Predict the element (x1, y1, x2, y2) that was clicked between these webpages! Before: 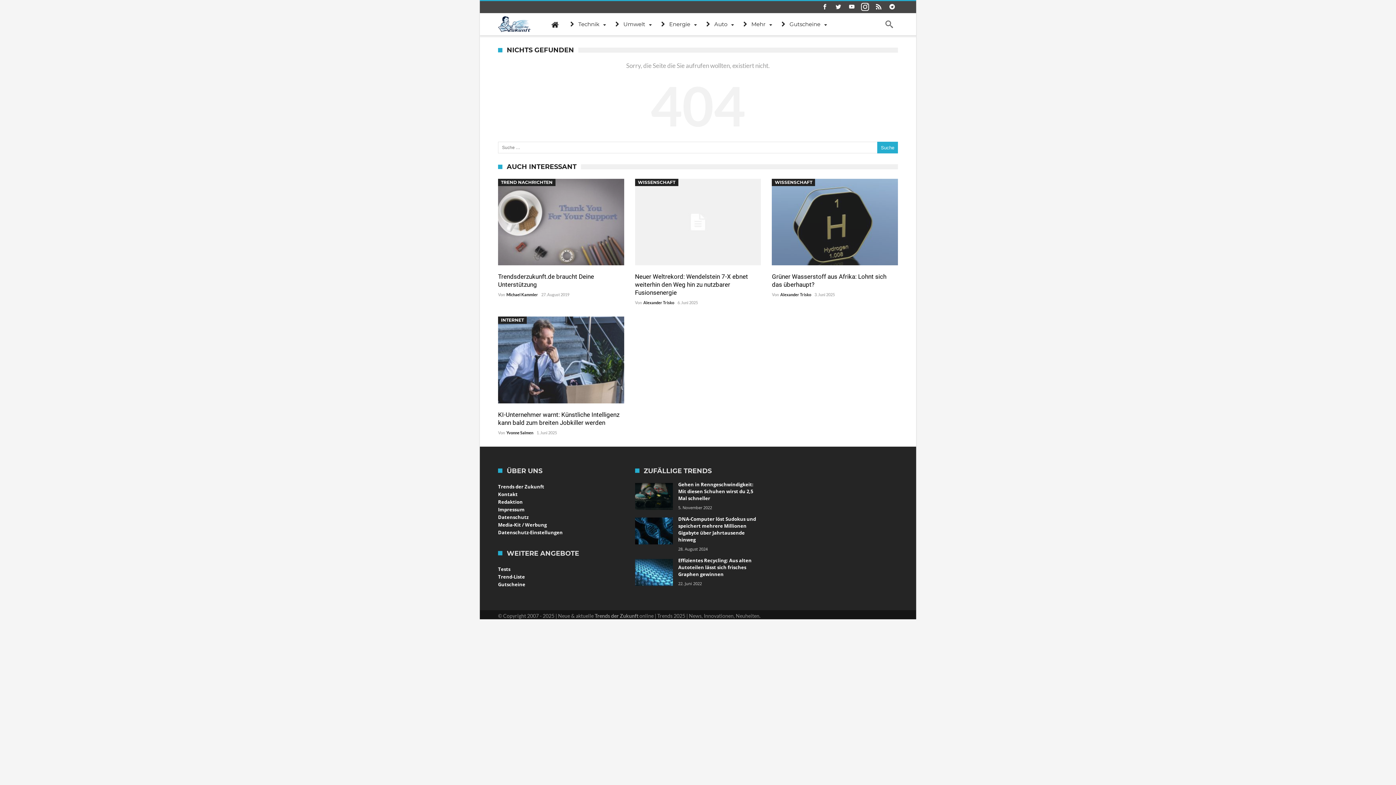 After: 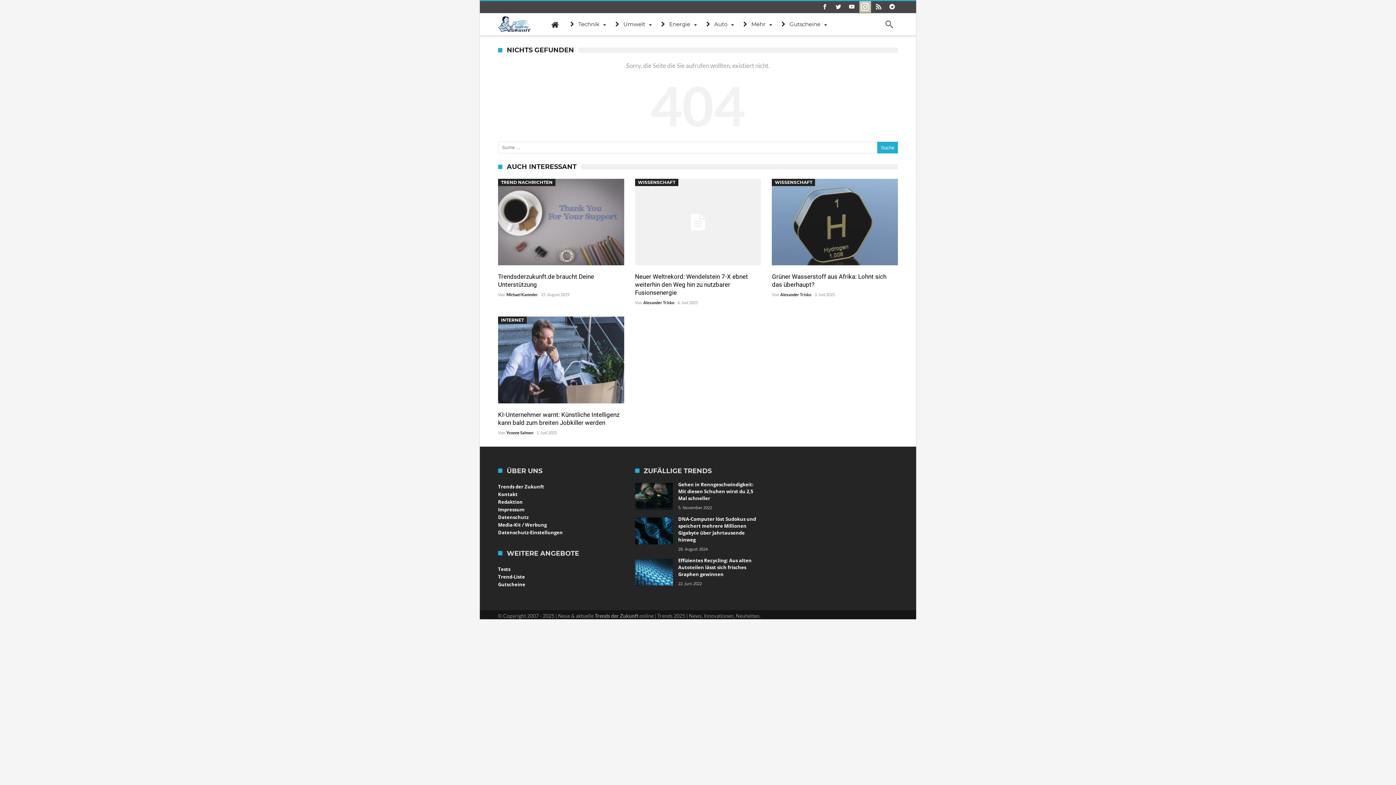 Action: bbox: (859, 1, 871, 13)